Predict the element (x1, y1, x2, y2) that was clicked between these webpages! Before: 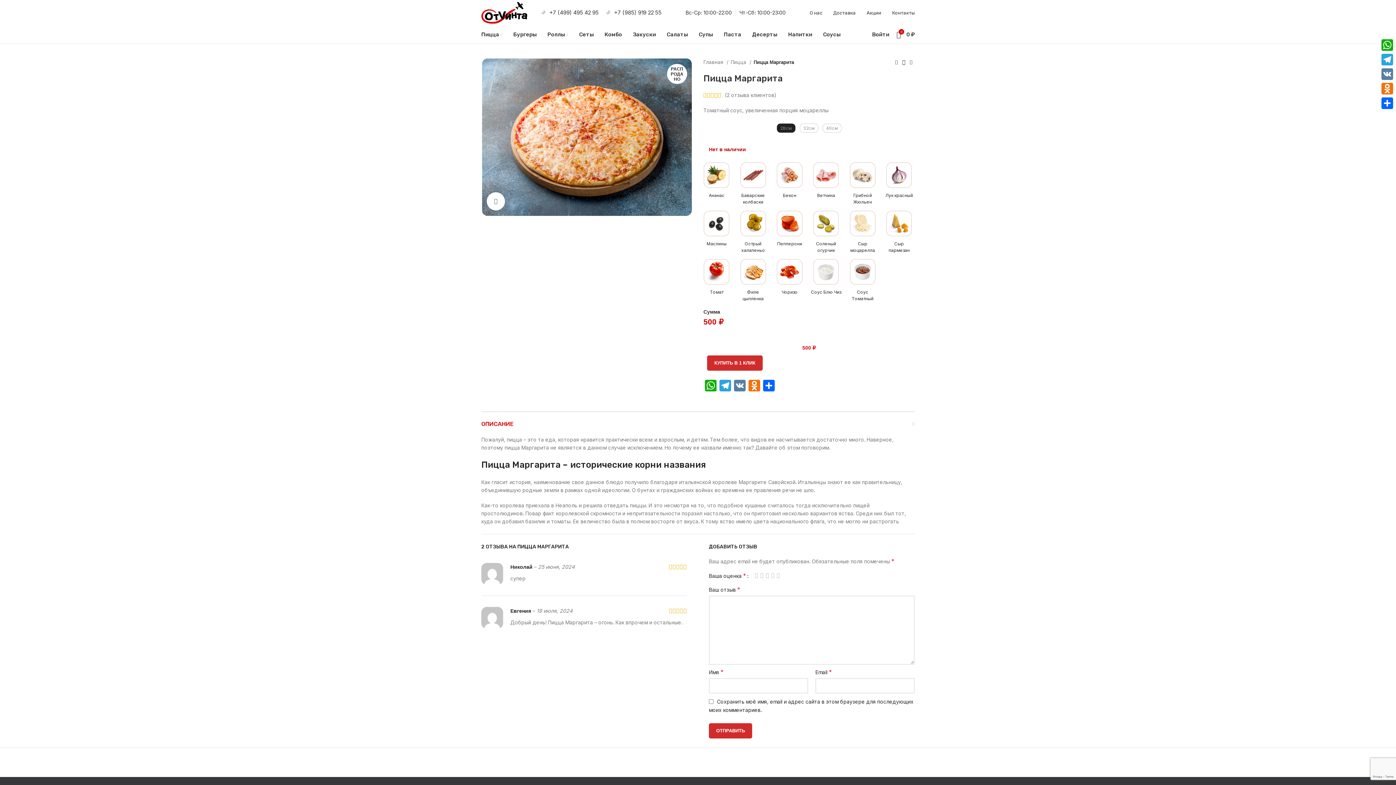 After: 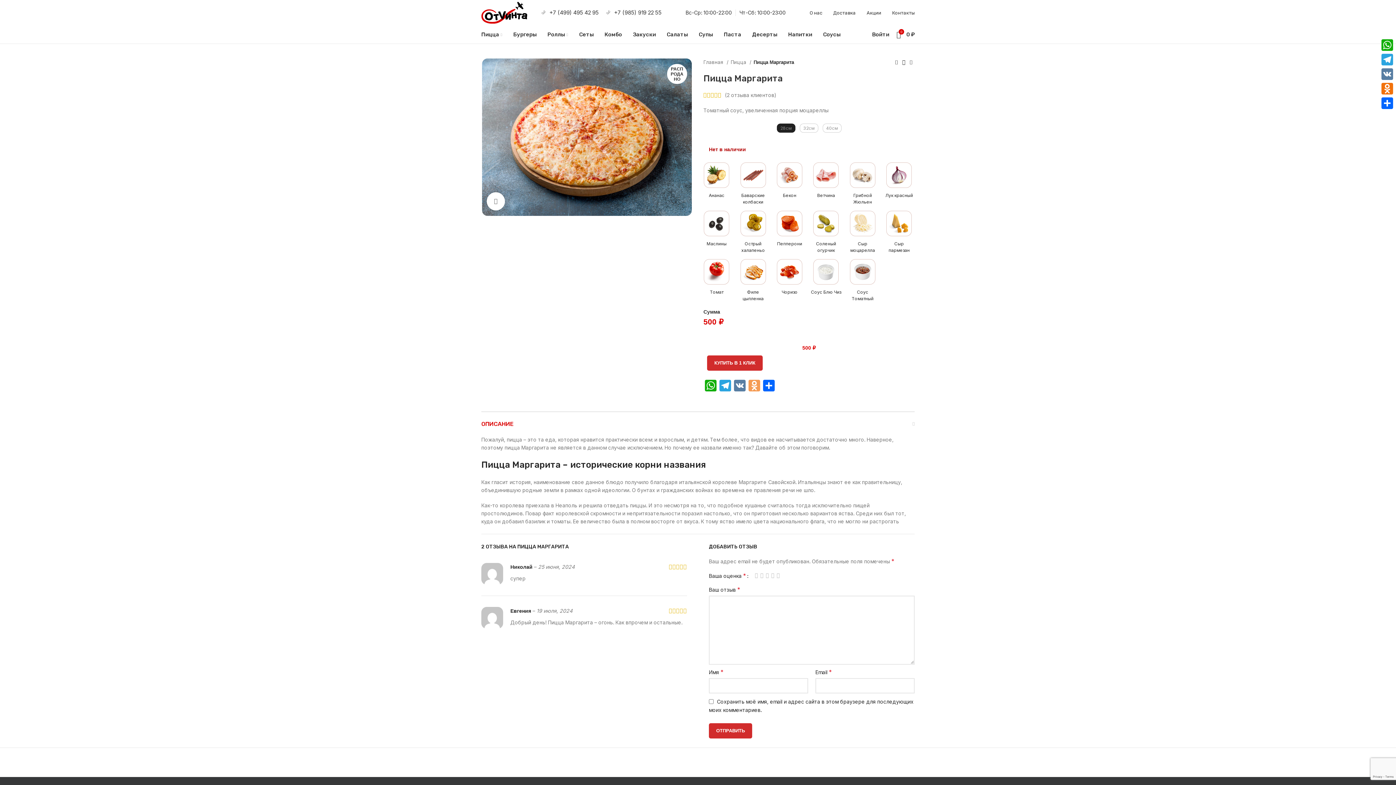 Action: label: Odnoklassniki bbox: (747, 380, 761, 393)